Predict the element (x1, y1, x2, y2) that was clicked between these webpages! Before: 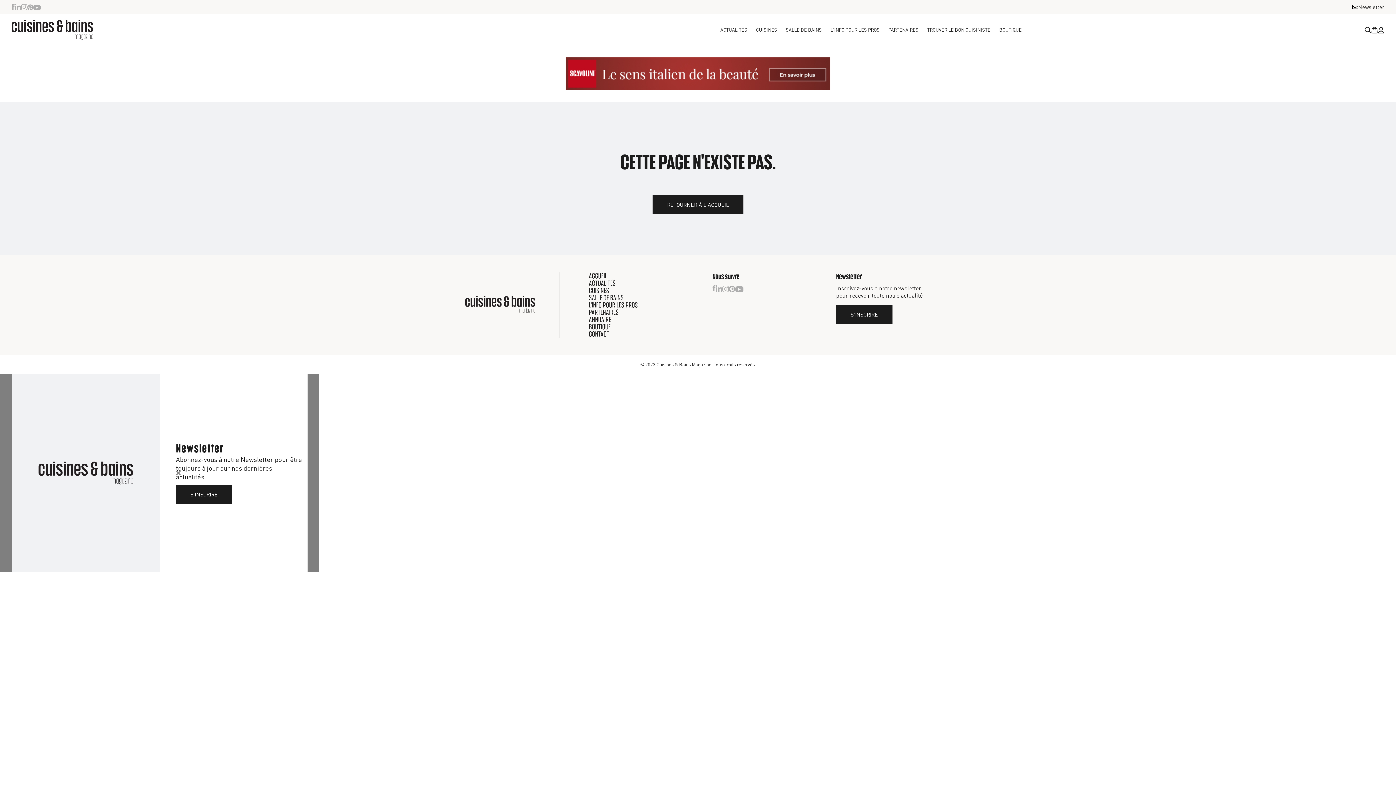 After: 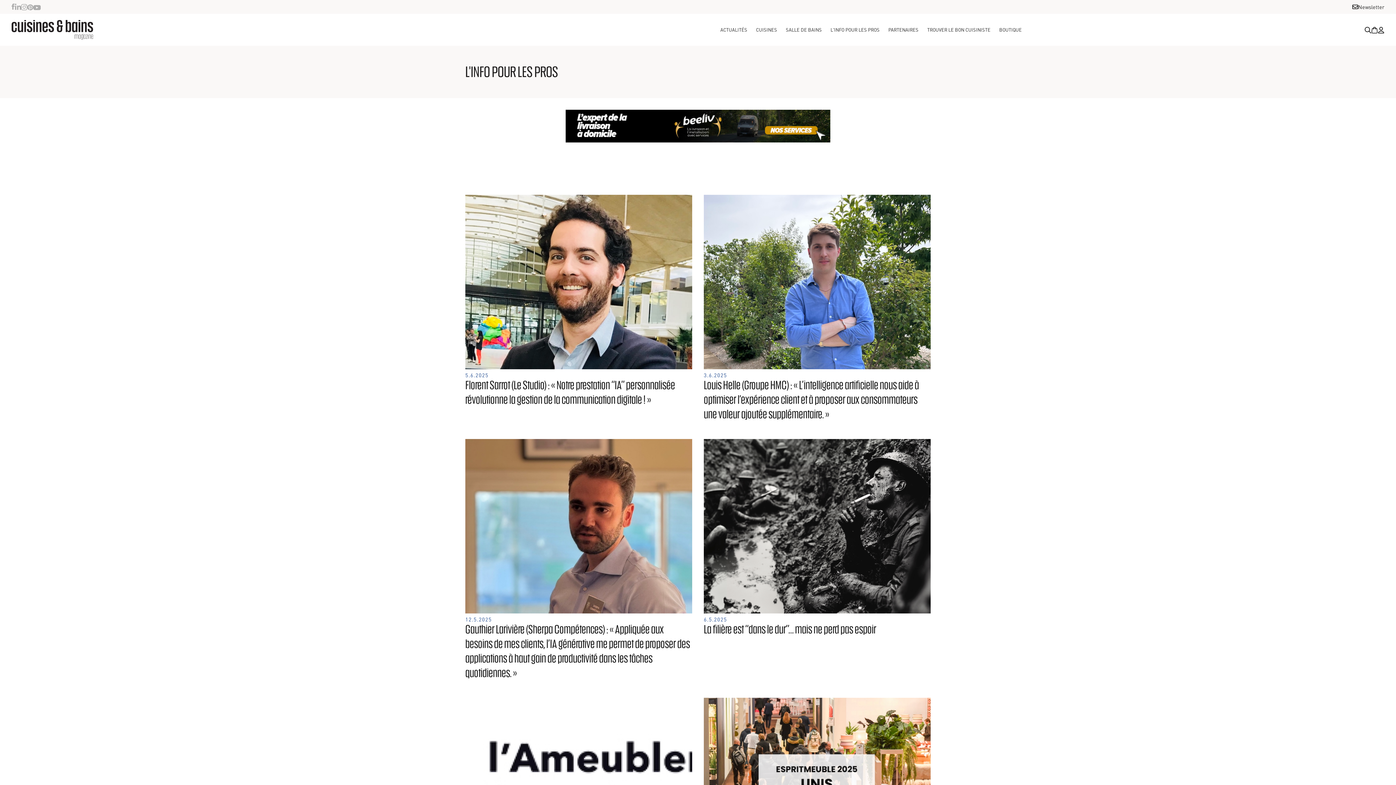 Action: bbox: (589, 301, 638, 308) label: L'INFO POUR LES PROS